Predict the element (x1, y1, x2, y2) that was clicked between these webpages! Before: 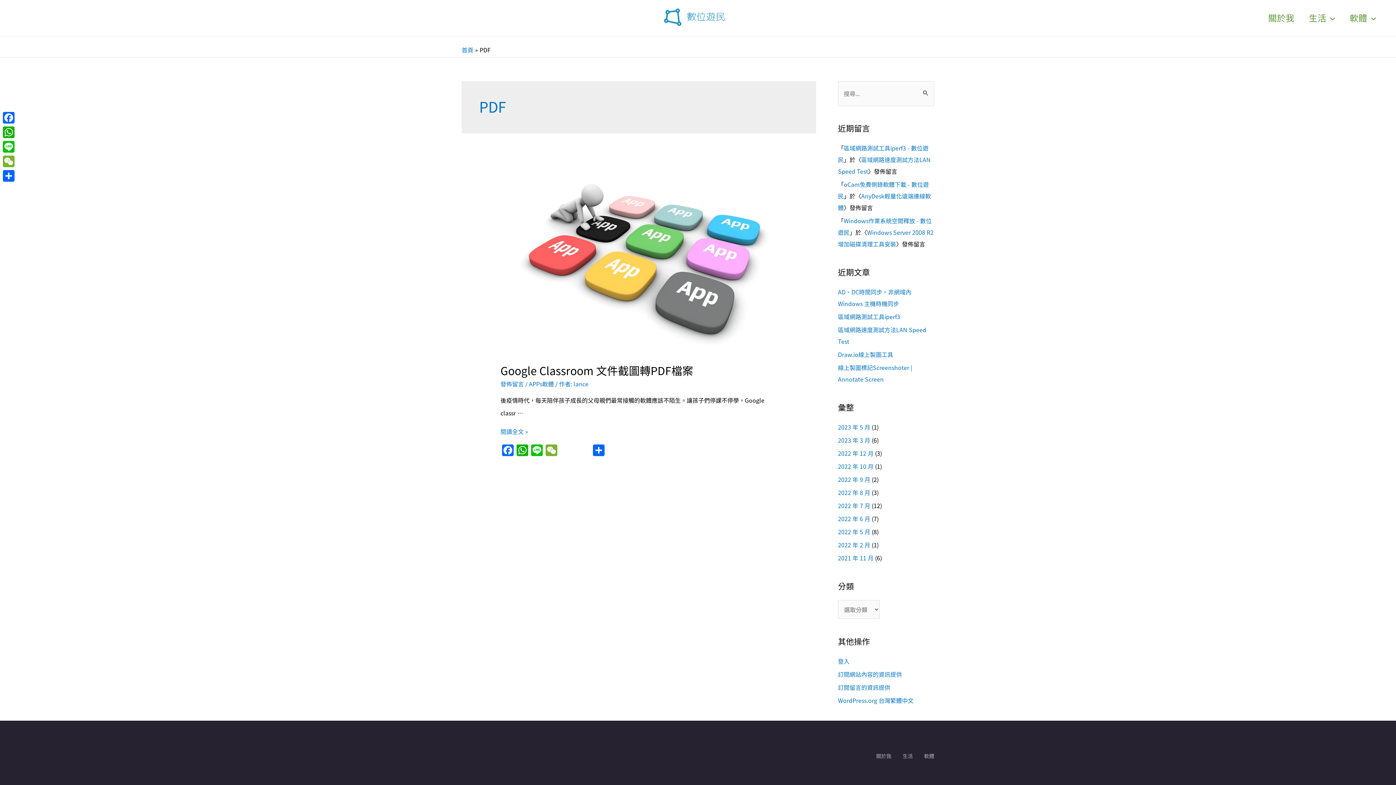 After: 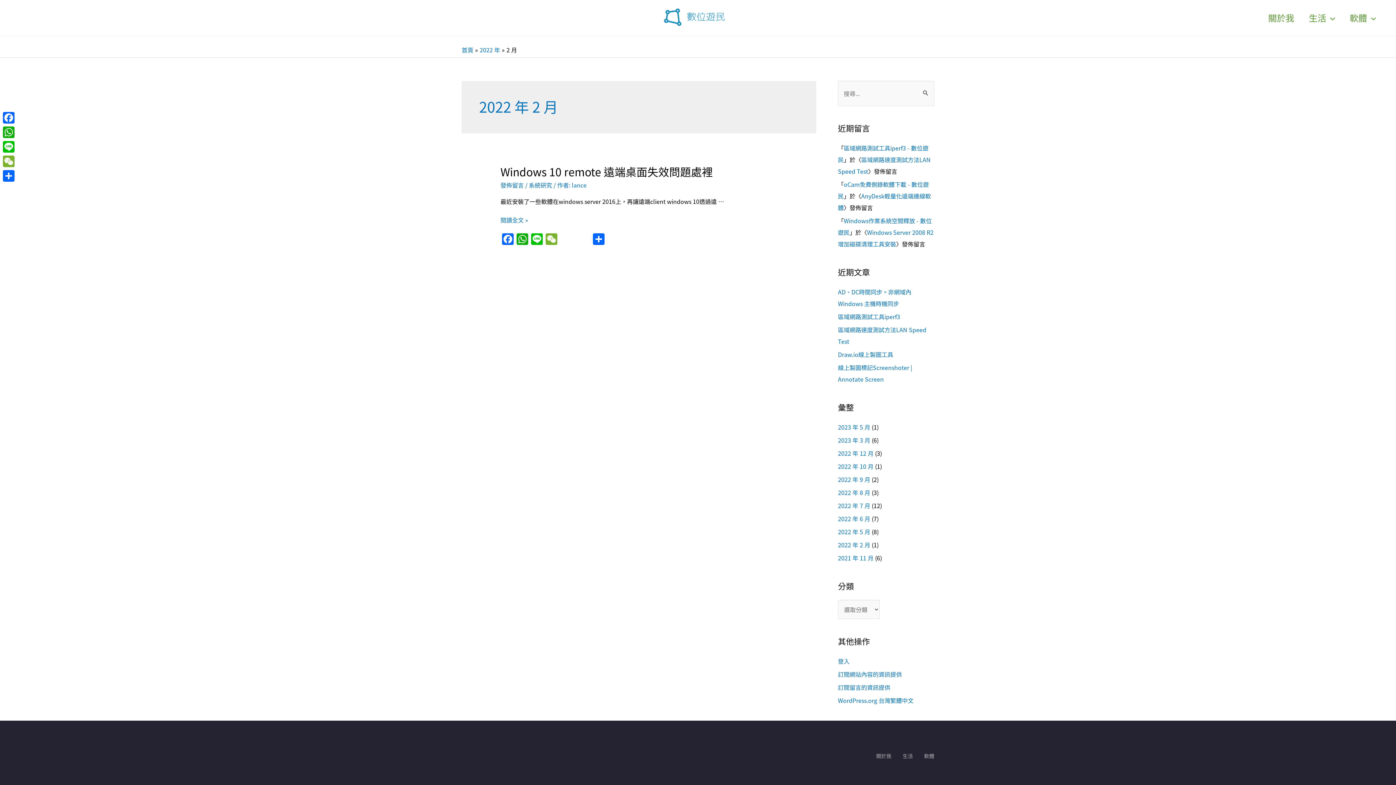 Action: bbox: (838, 540, 870, 549) label: 2022 年 2 月